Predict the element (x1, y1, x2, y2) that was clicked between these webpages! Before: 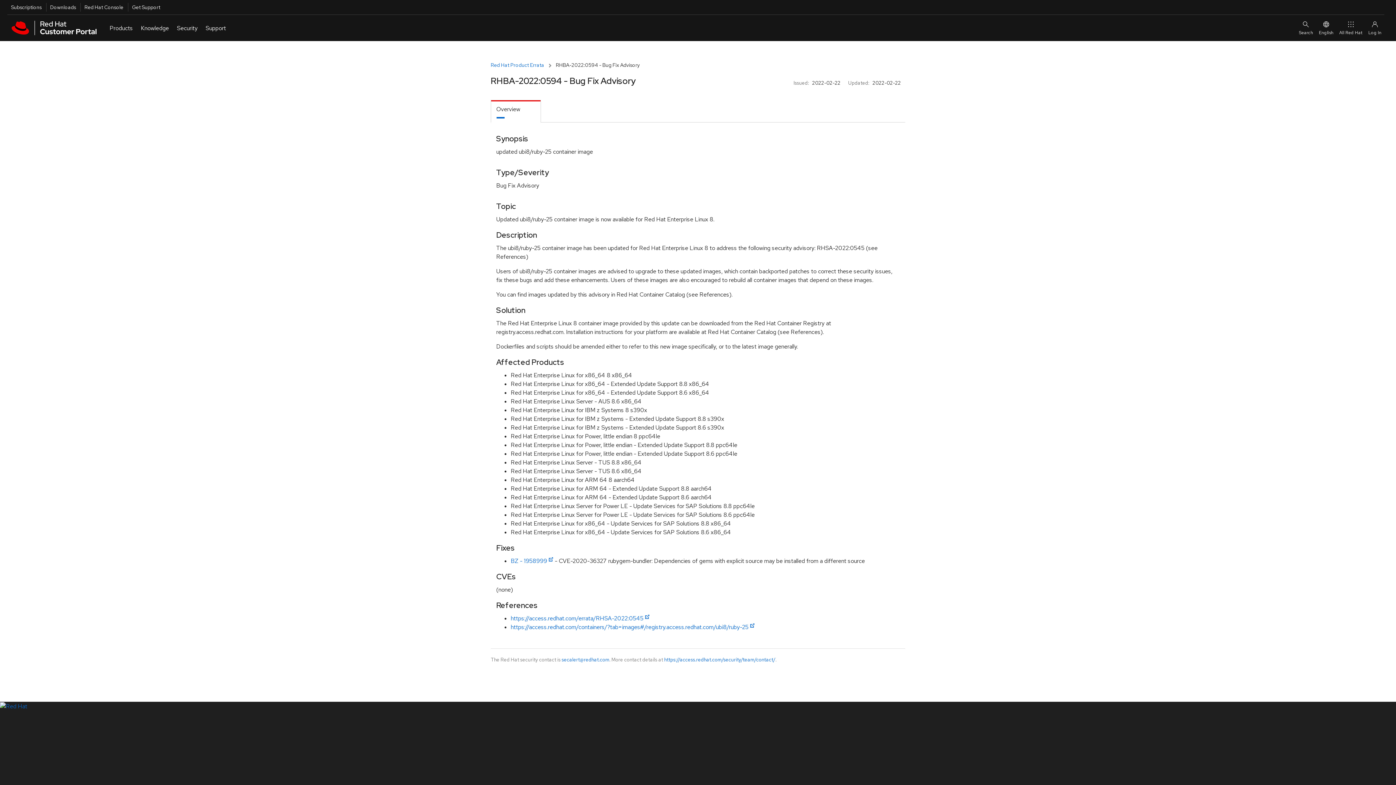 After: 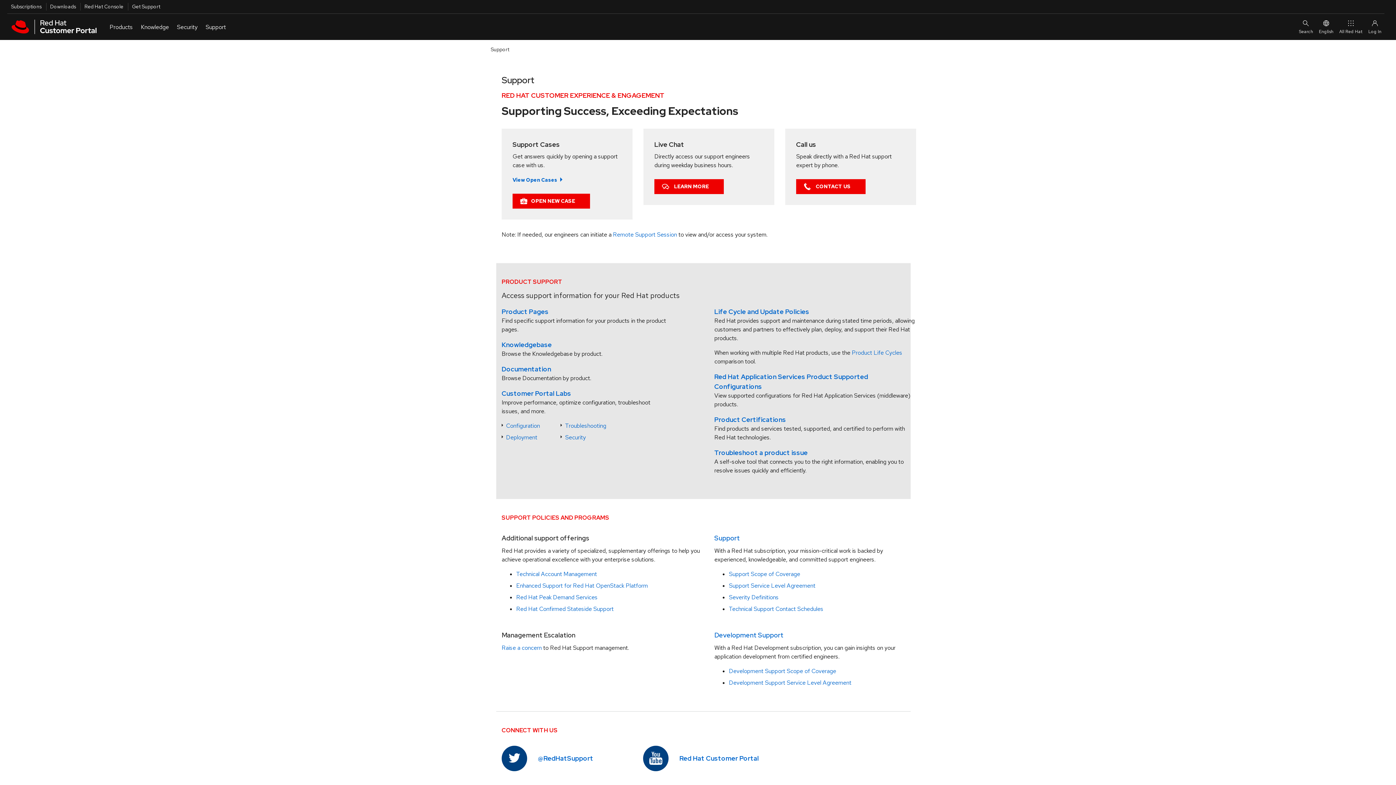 Action: bbox: (127, 2, 160, 11) label: Get Support